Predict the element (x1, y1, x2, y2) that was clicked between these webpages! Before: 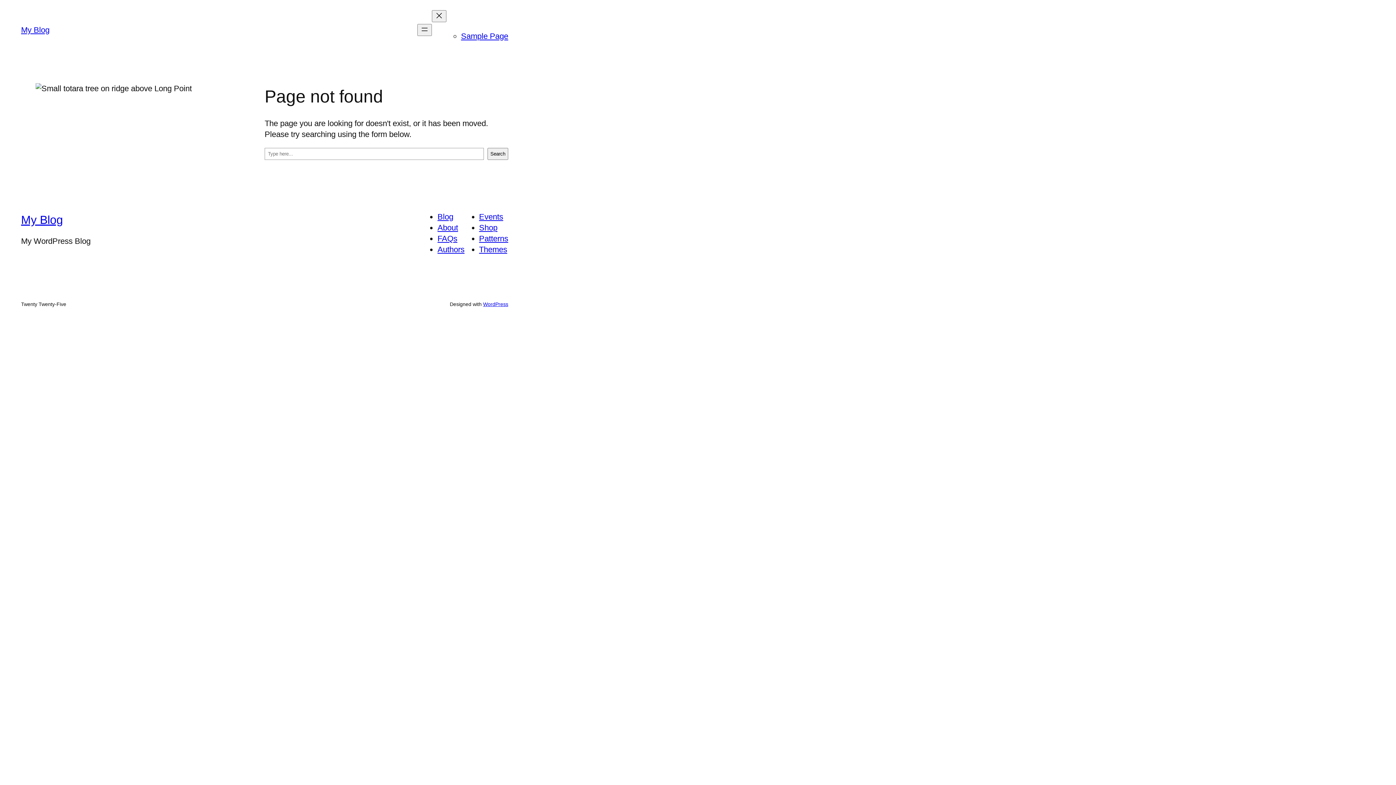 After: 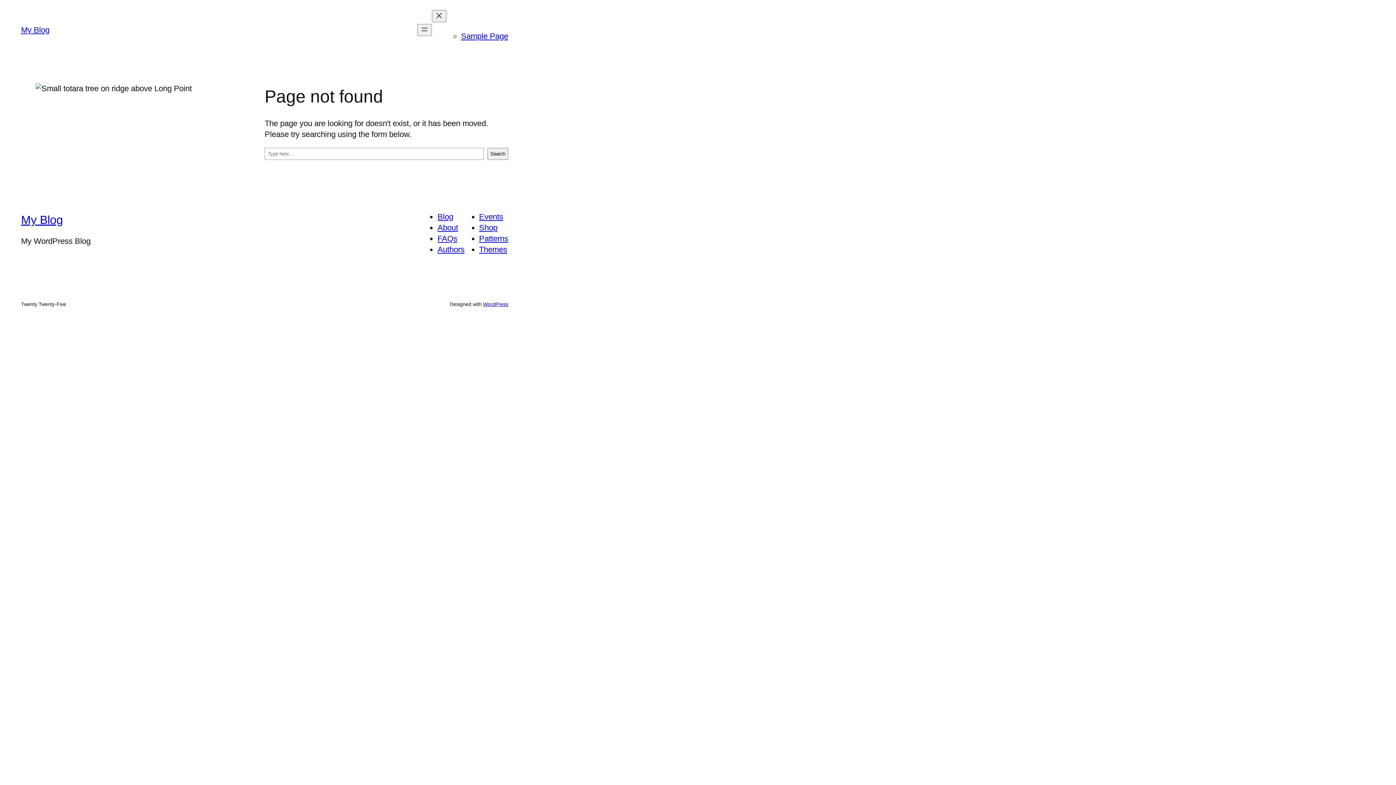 Action: bbox: (437, 245, 464, 254) label: Authors